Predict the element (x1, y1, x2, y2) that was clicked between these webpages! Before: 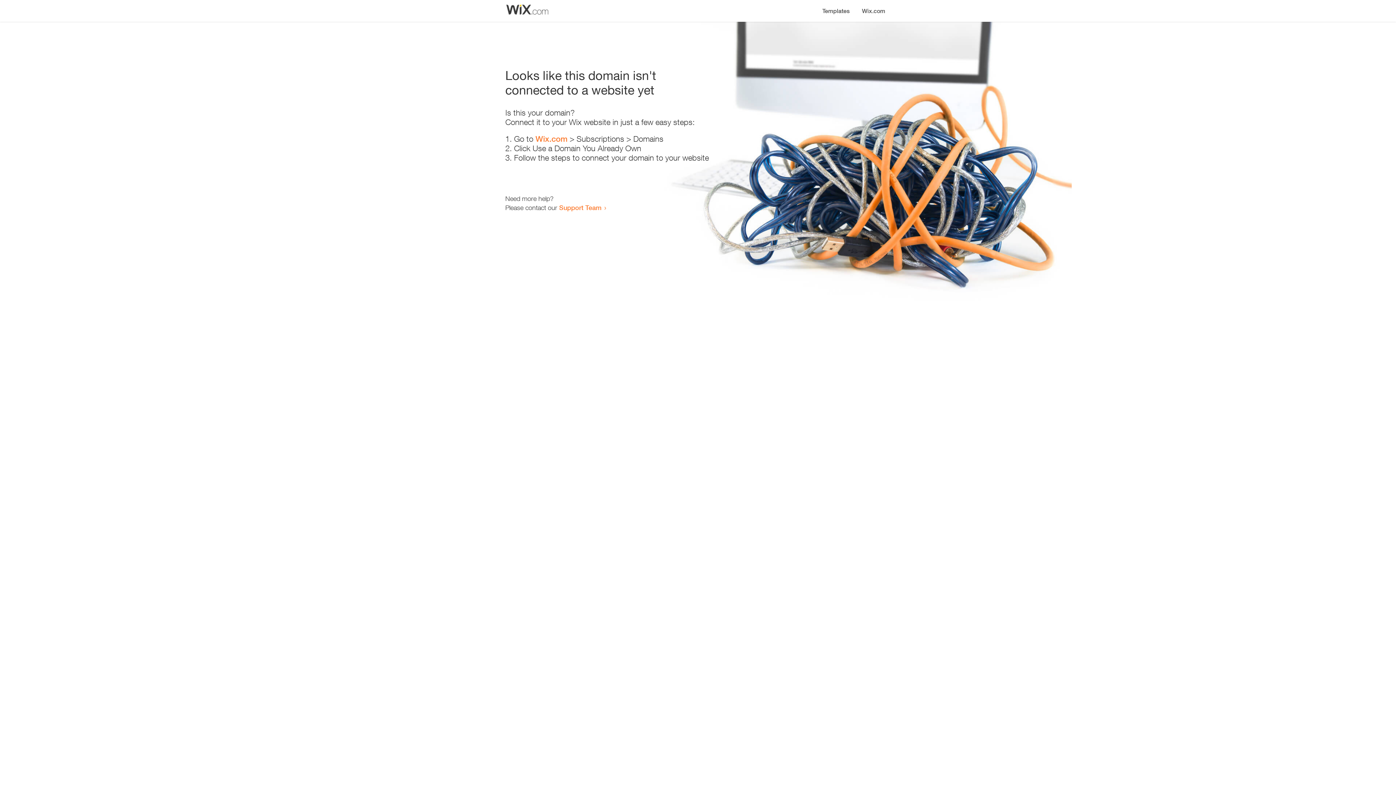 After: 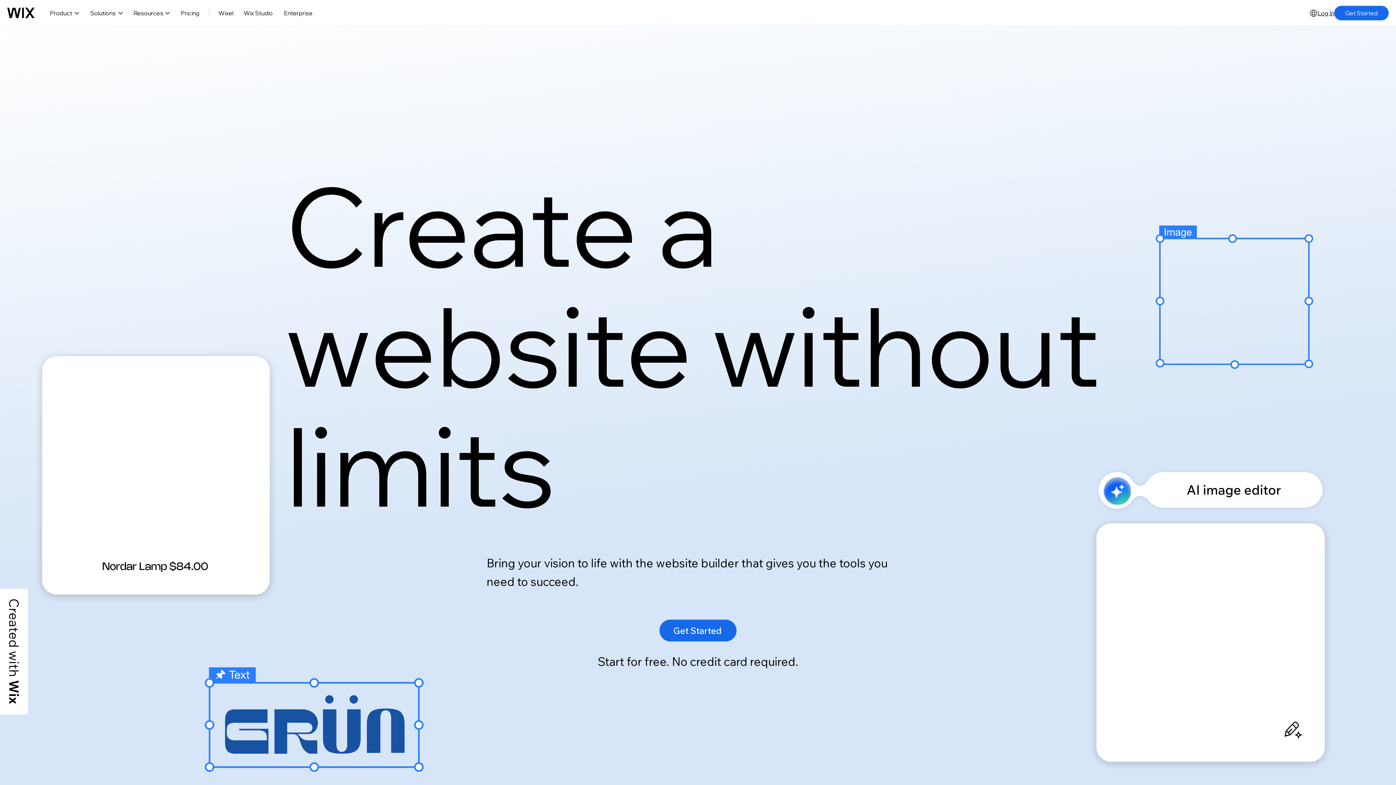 Action: label: Wix.com bbox: (535, 134, 567, 143)